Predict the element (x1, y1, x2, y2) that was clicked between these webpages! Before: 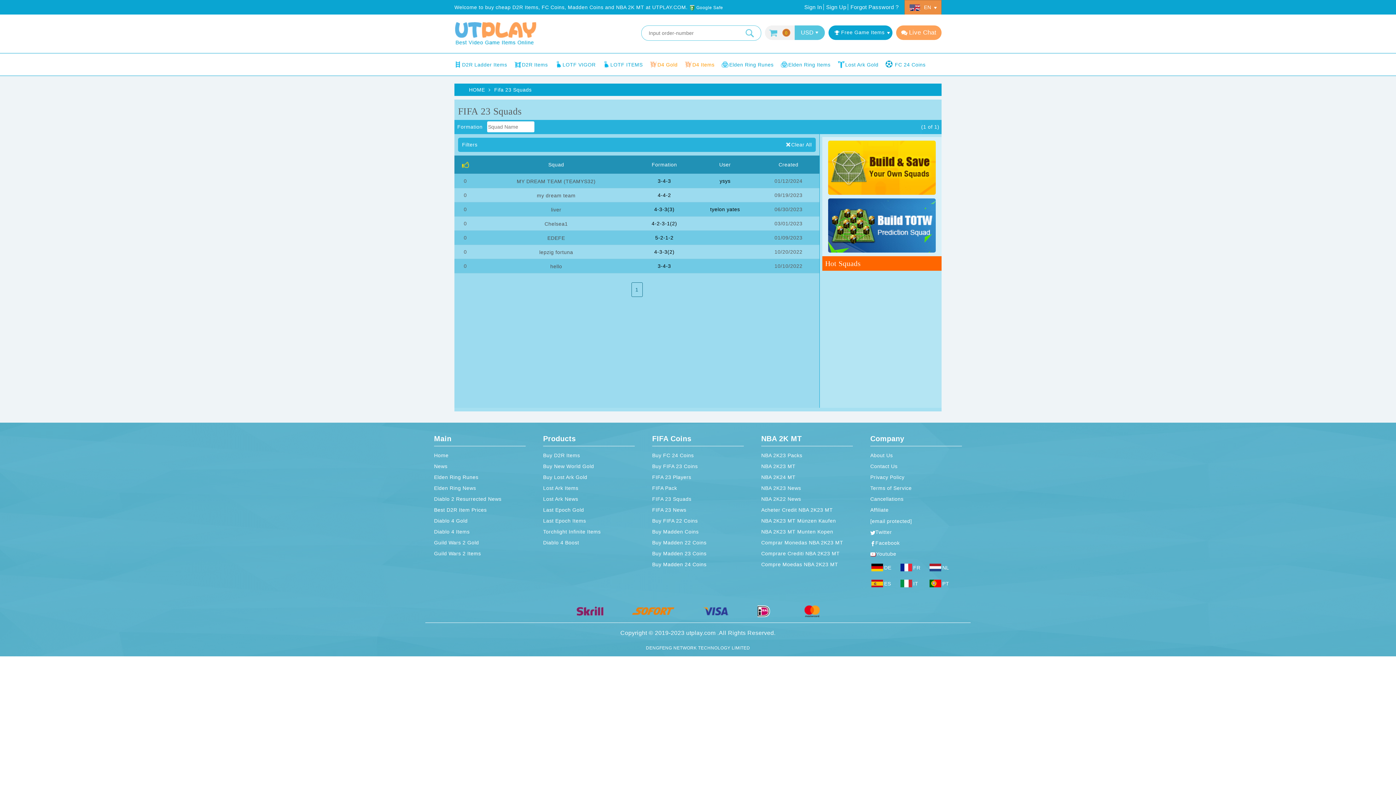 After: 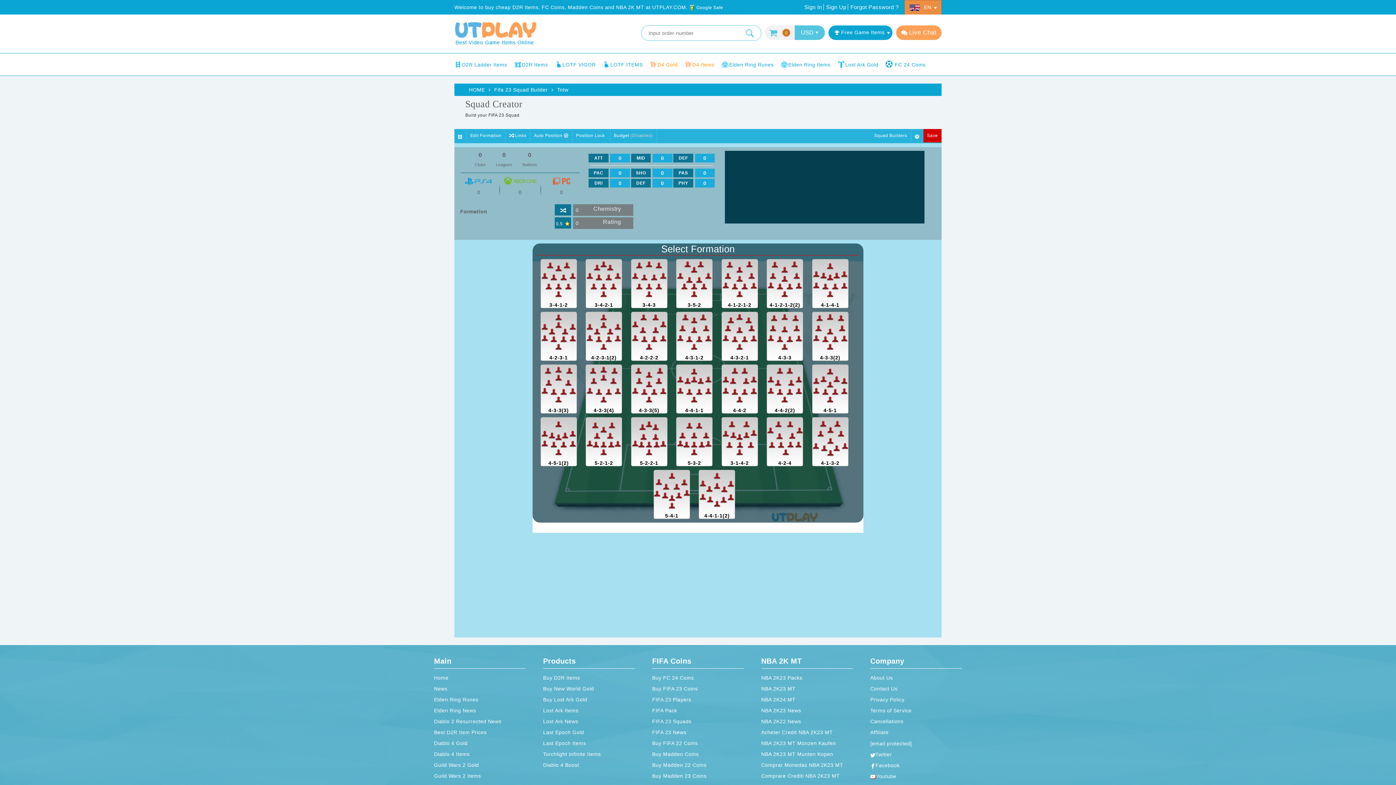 Action: bbox: (822, 198, 941, 252)